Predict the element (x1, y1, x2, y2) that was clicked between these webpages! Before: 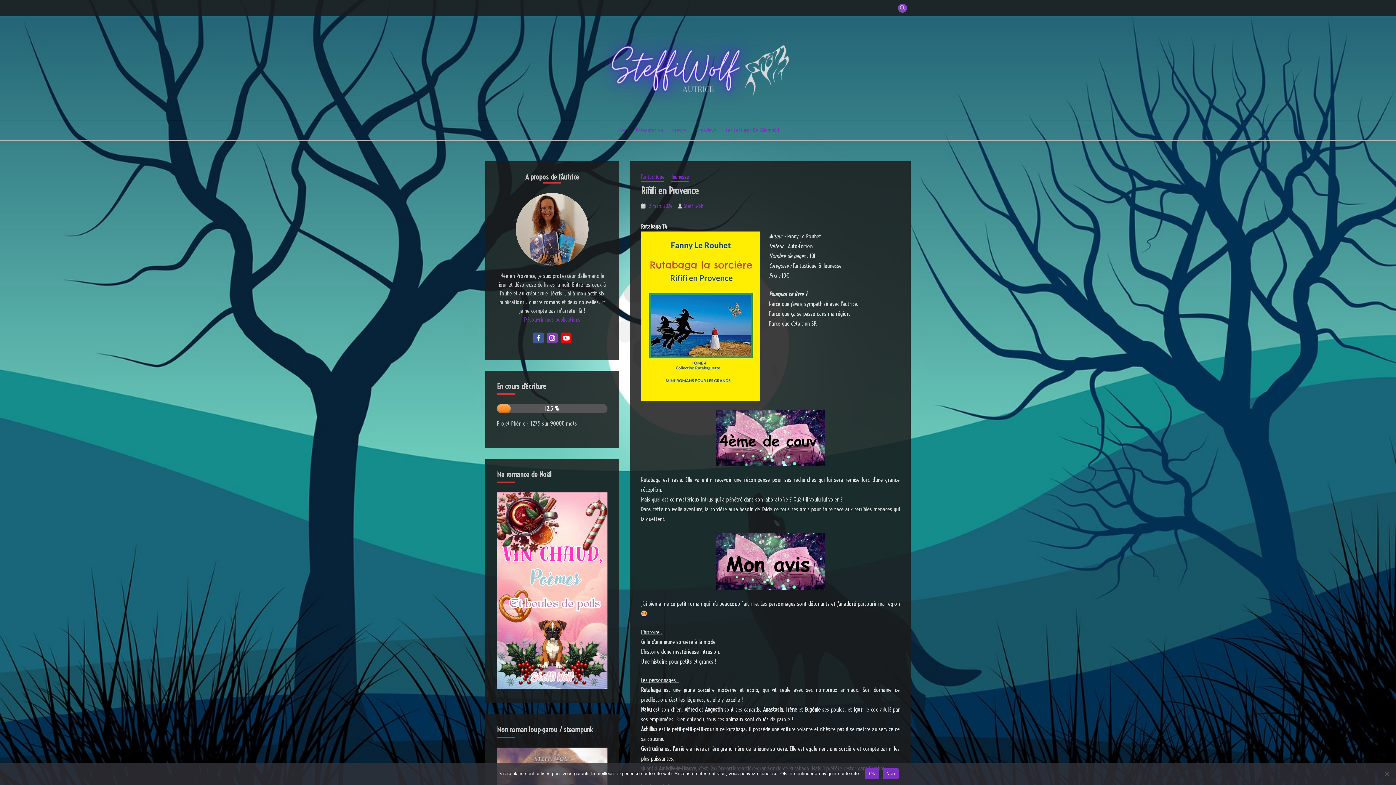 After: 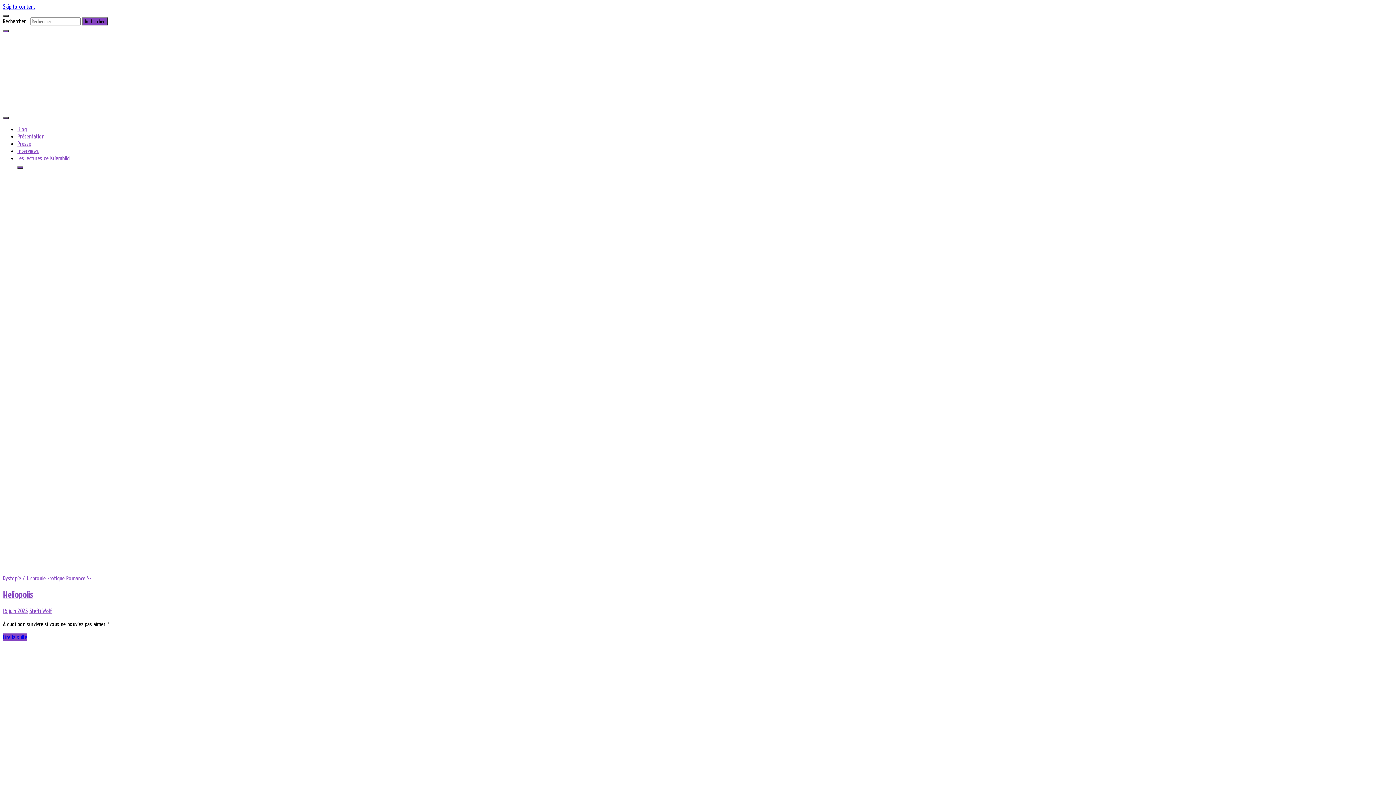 Action: bbox: (485, 29, 910, 107)